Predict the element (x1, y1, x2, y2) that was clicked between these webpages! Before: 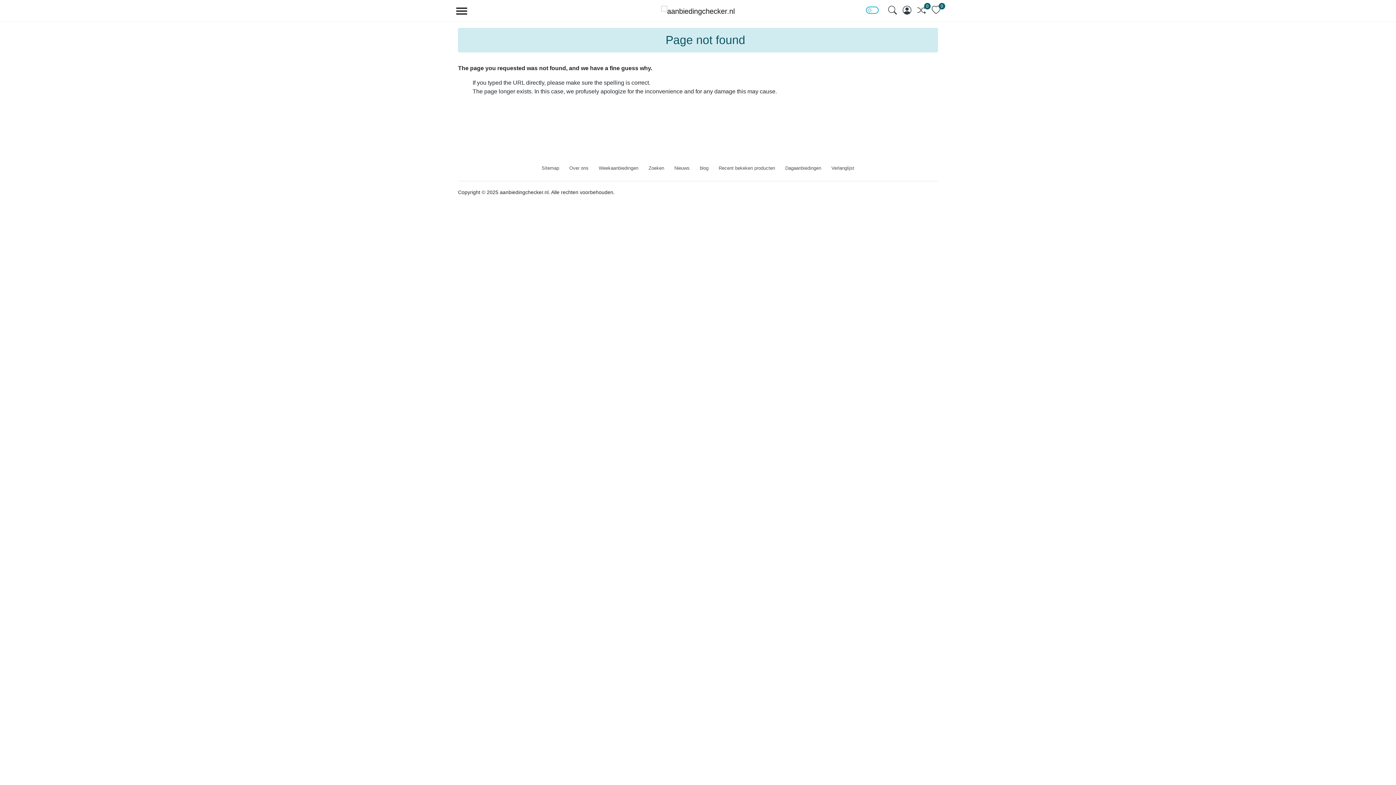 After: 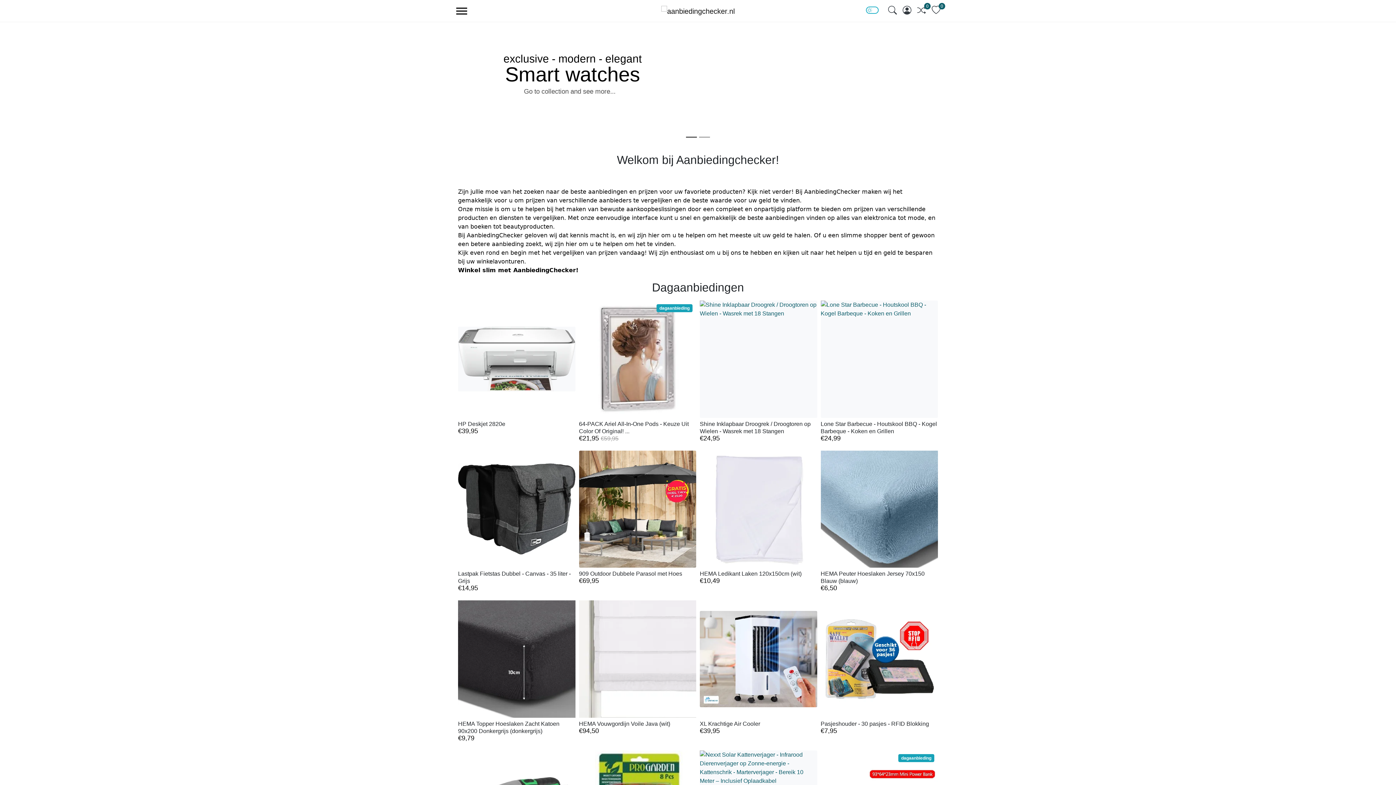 Action: bbox: (616, 3, 780, 18) label: logo